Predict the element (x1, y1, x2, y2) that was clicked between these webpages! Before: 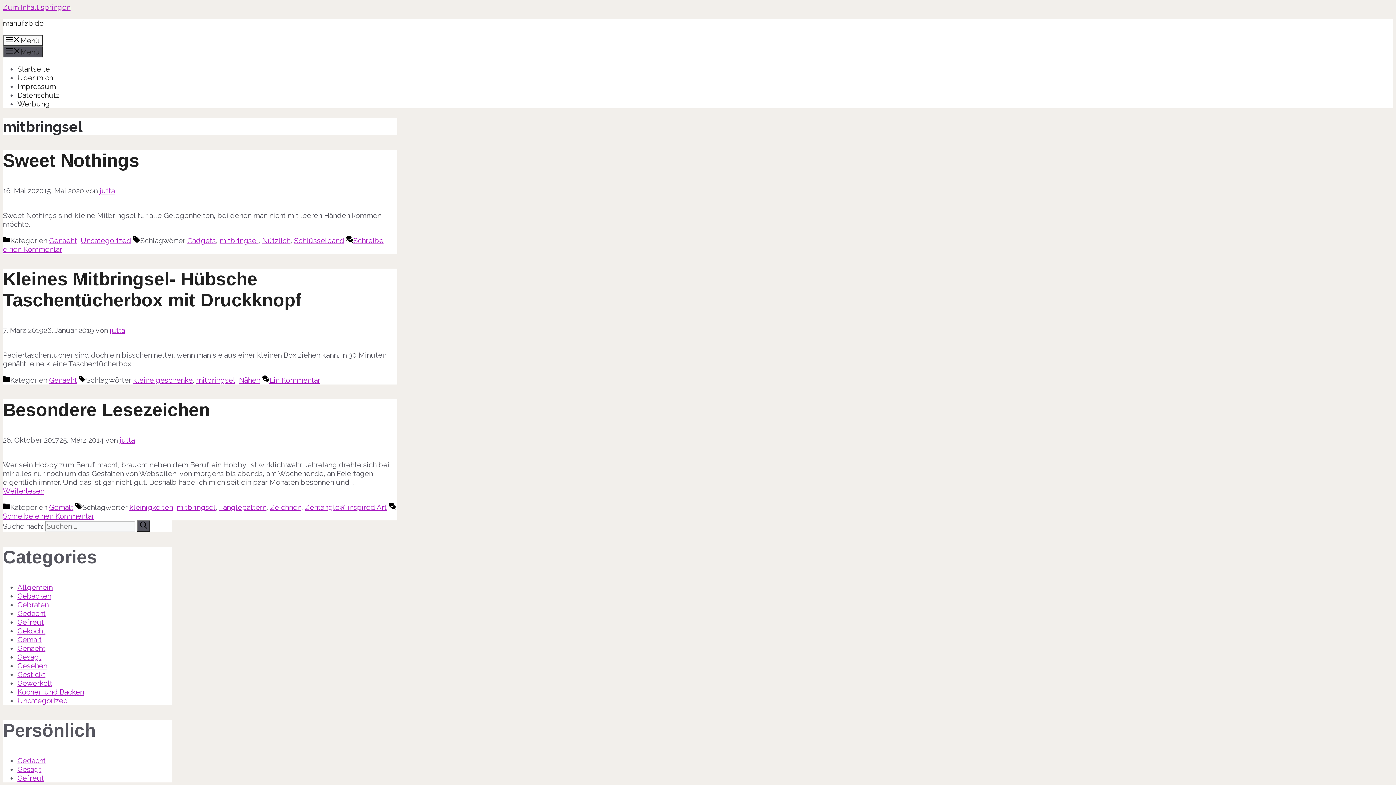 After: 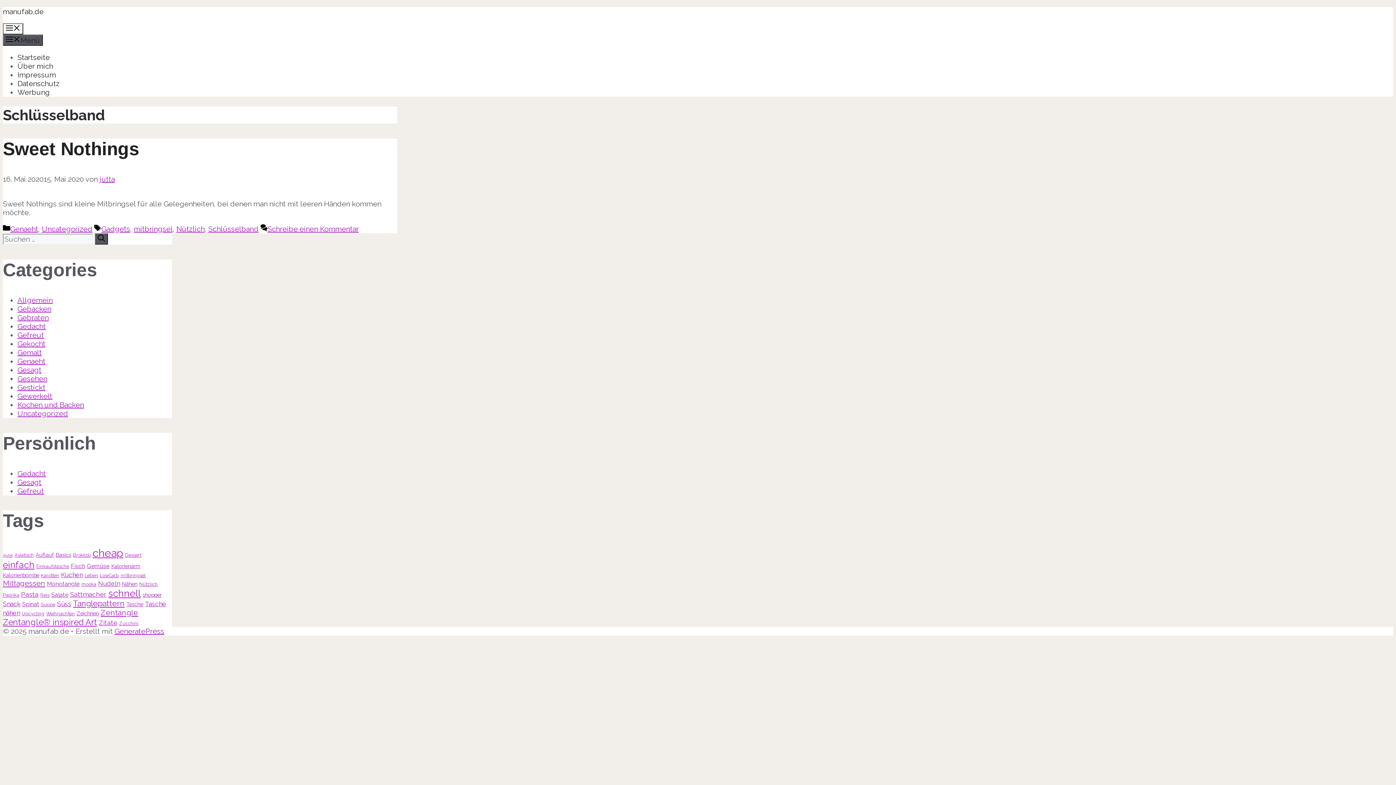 Action: label: Schlüsselband bbox: (294, 236, 344, 245)